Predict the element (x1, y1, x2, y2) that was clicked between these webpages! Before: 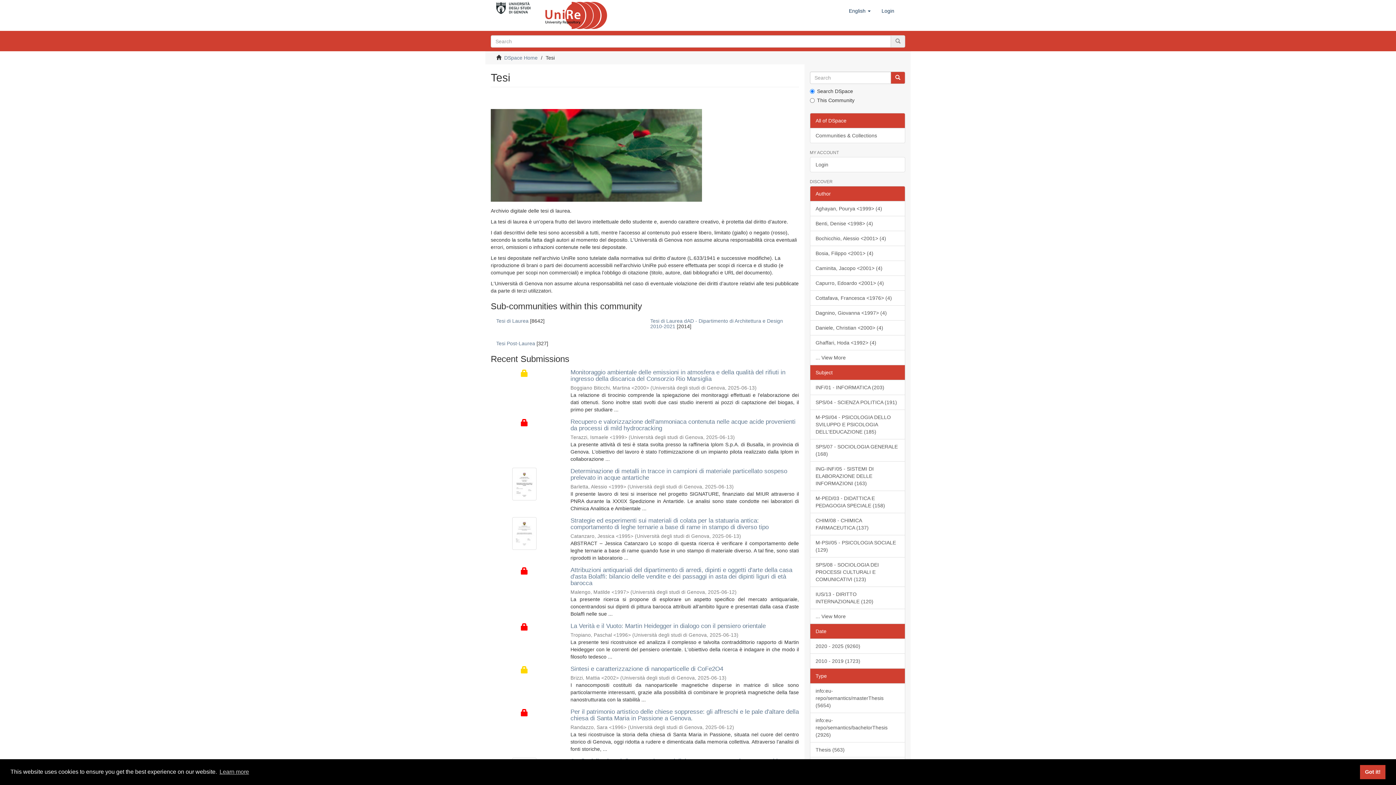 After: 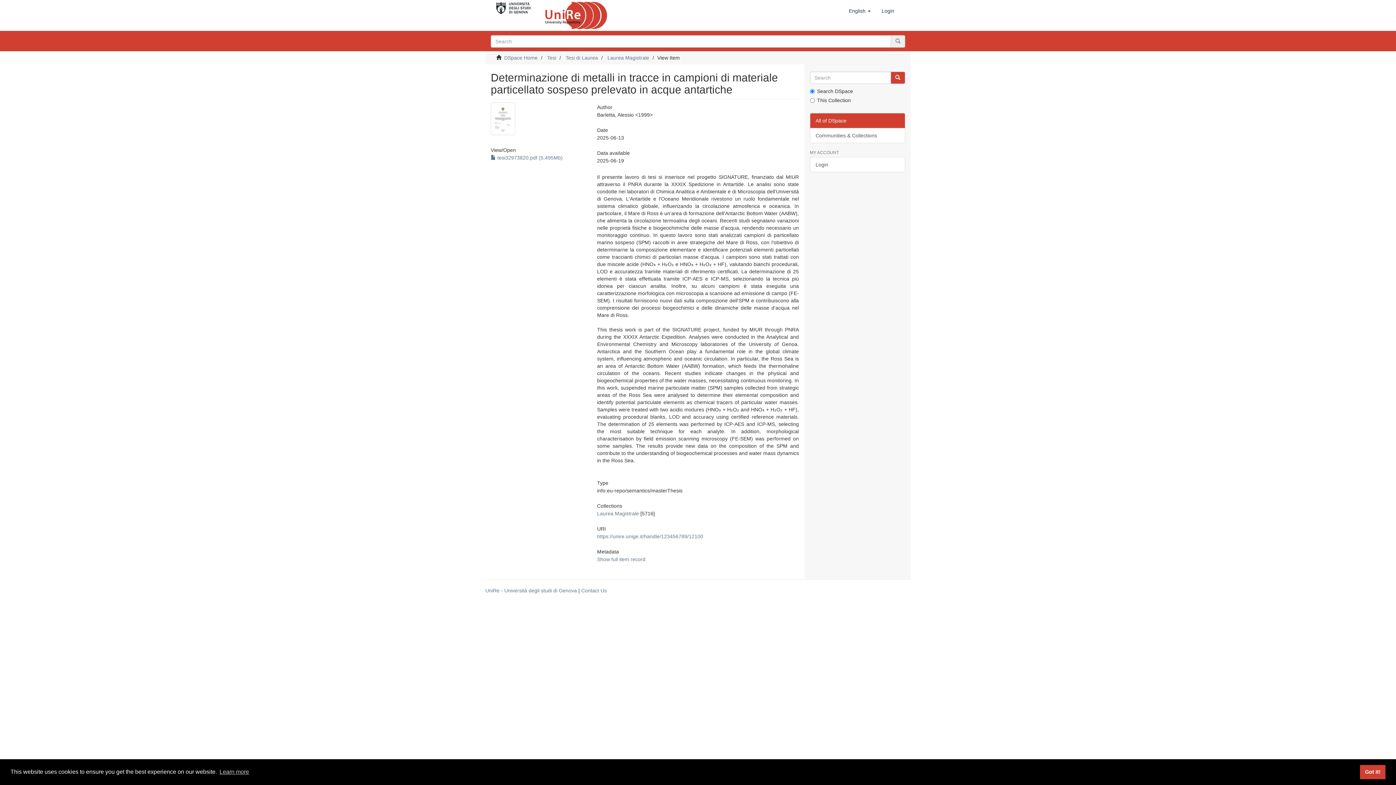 Action: bbox: (490, 468, 558, 500)